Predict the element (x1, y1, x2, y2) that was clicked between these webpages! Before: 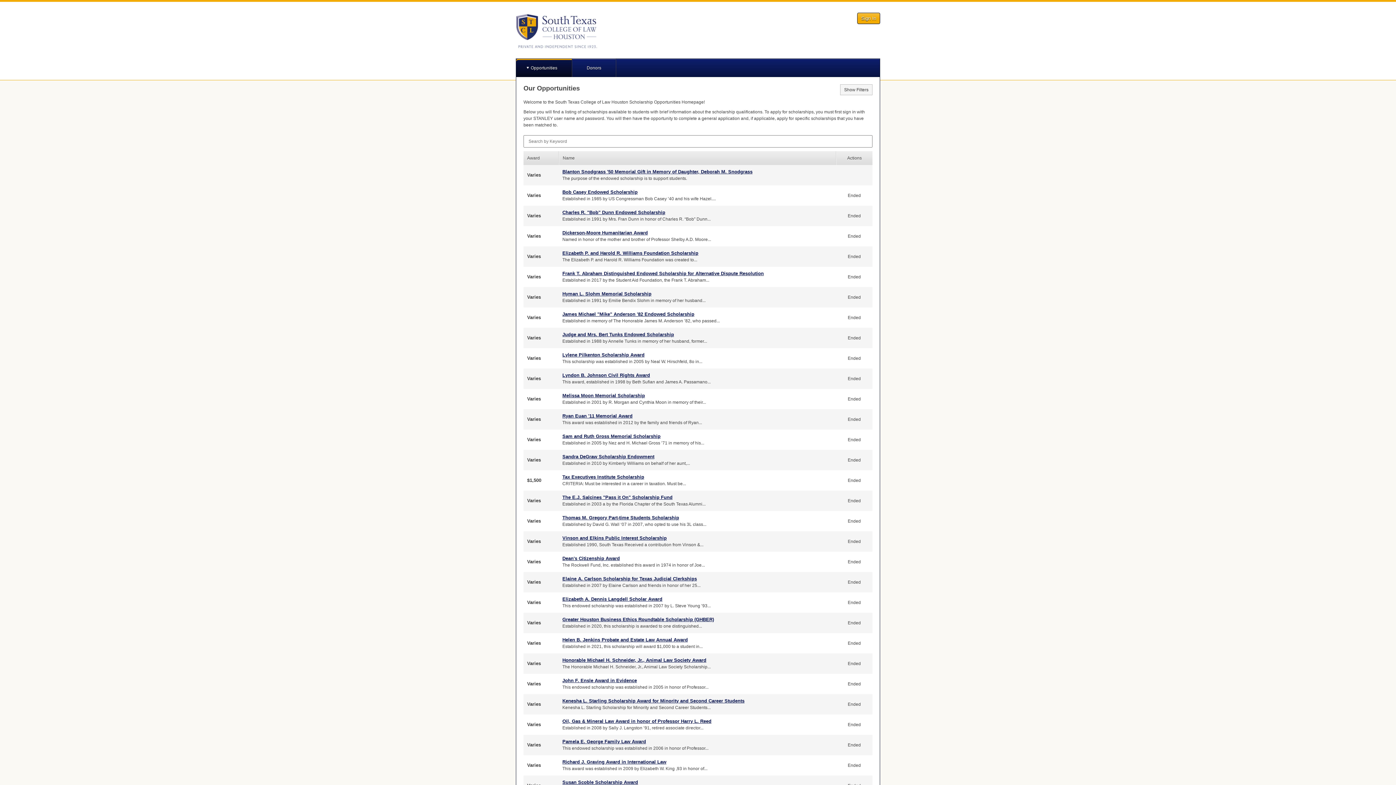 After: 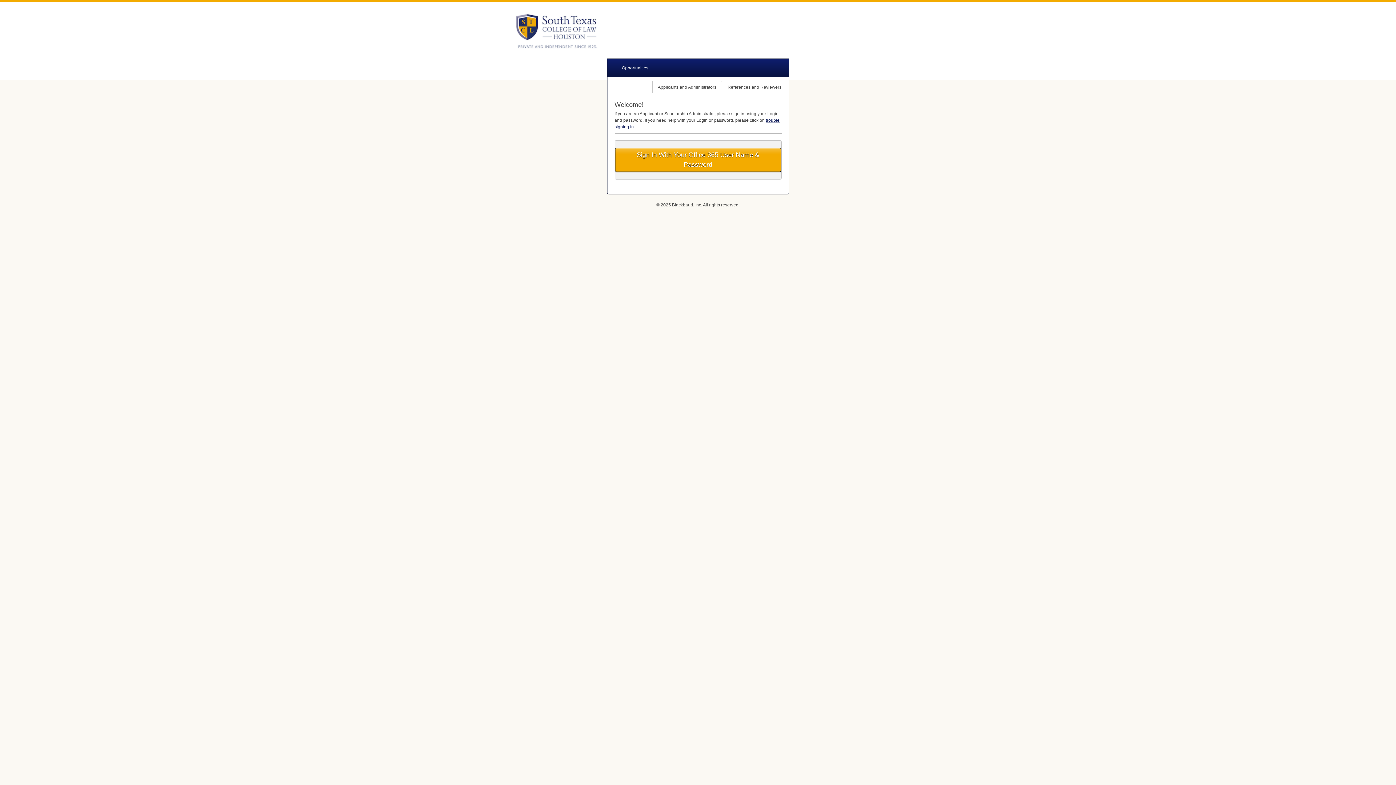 Action: label: Sign In bbox: (857, 12, 880, 24)